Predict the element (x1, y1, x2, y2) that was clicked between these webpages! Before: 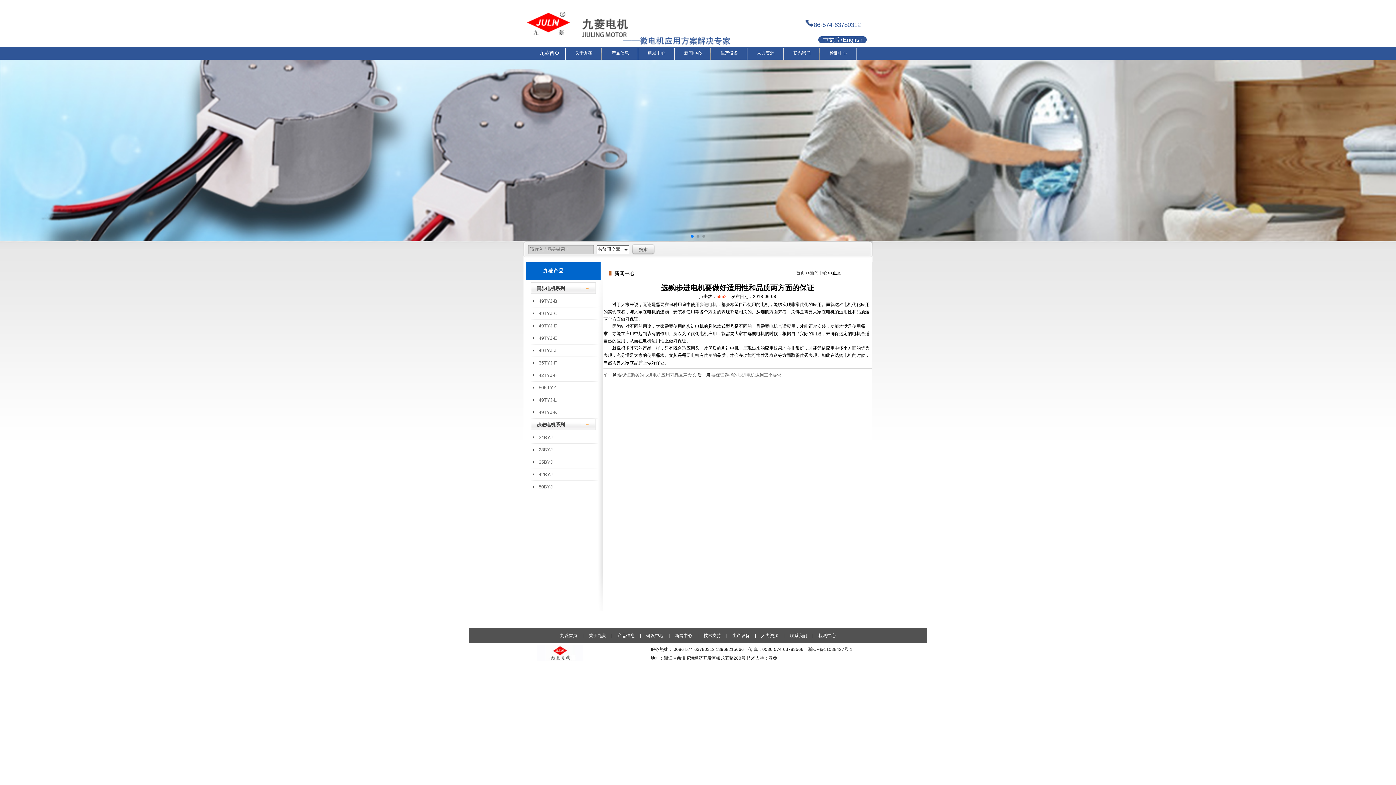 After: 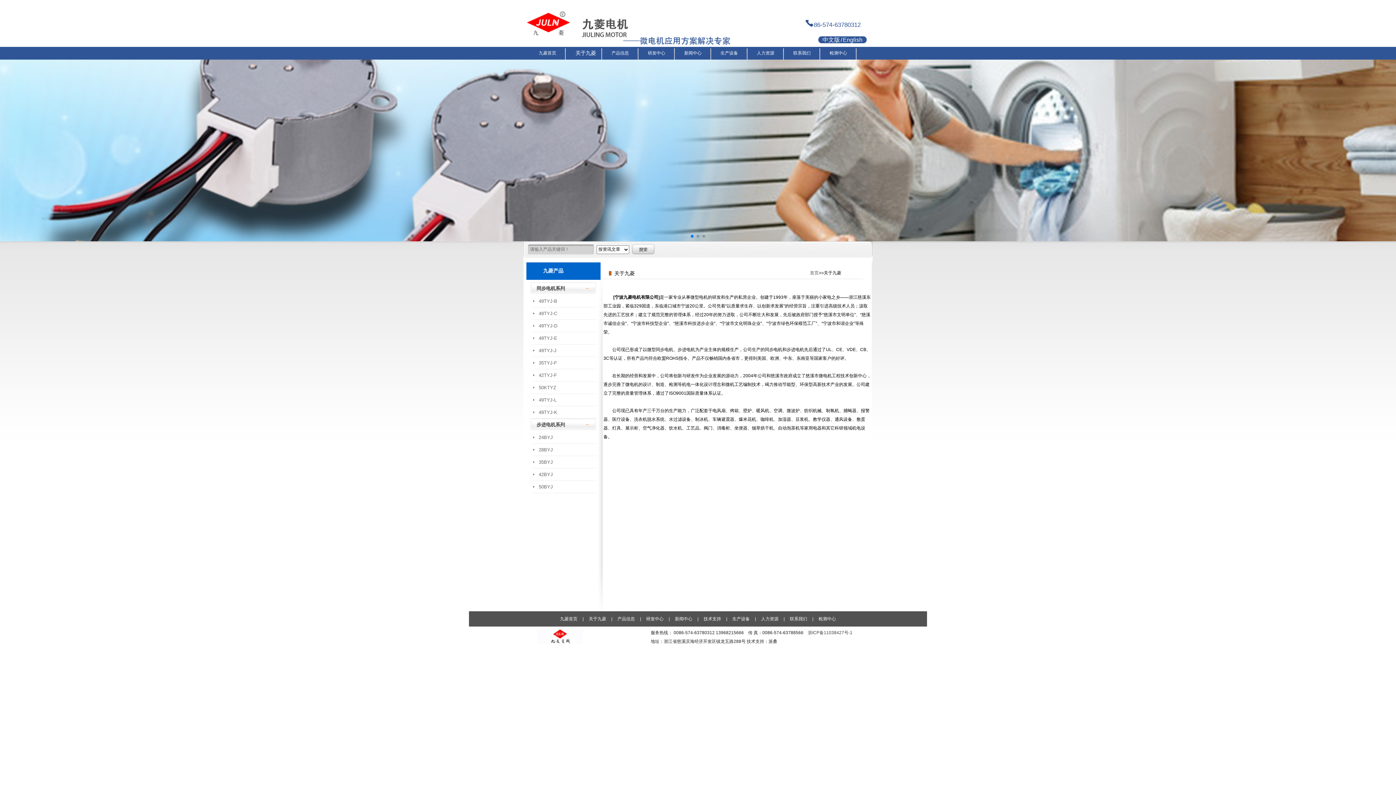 Action: bbox: (575, 50, 592, 55) label: 关于九菱